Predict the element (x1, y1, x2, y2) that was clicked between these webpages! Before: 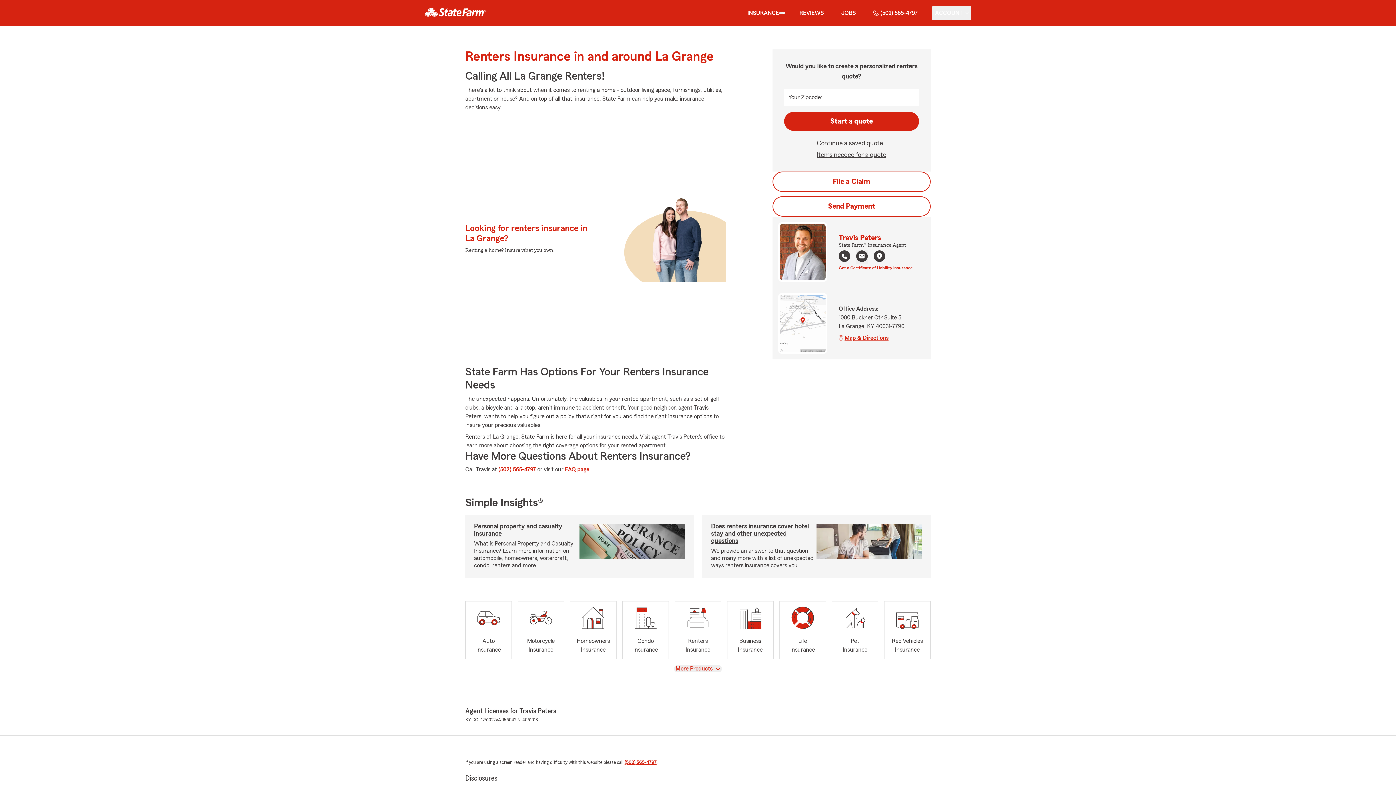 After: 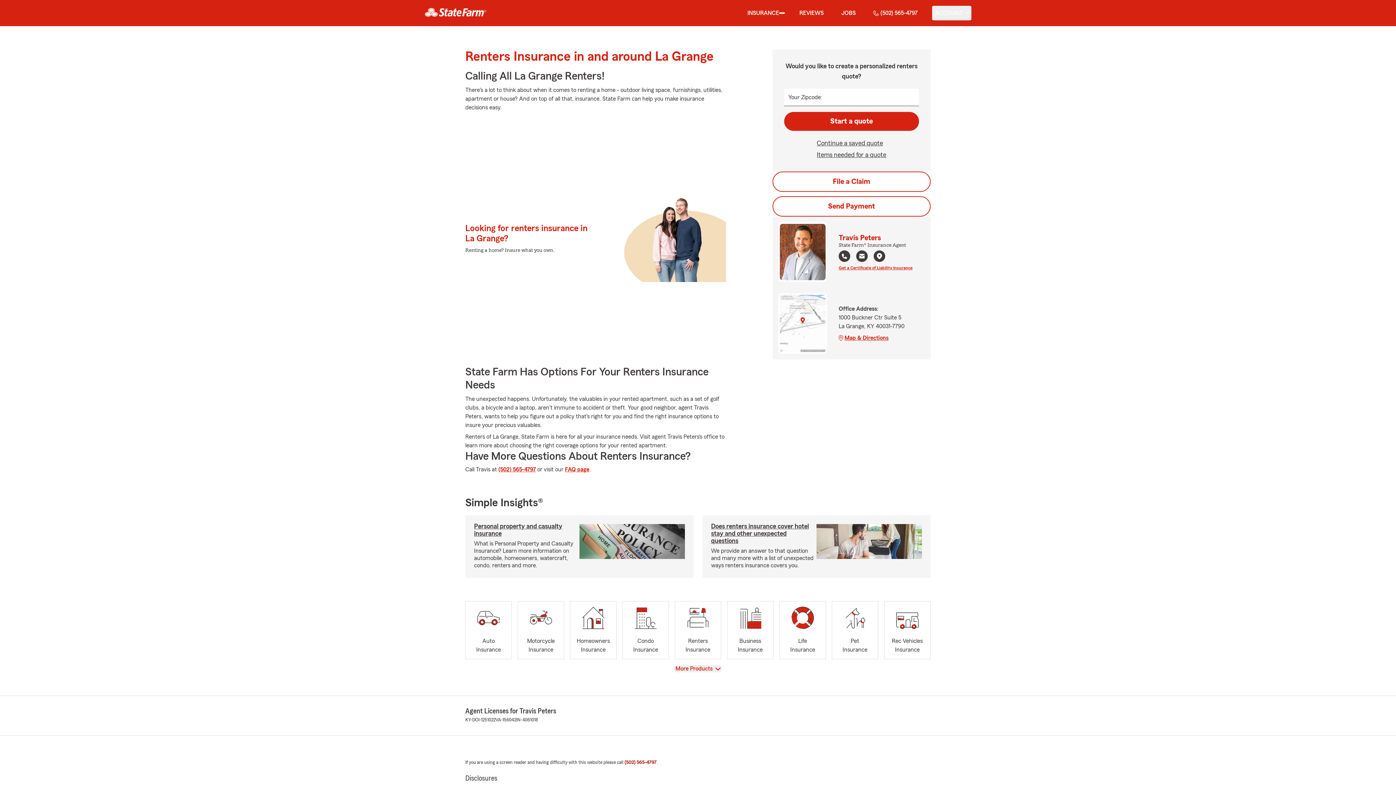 Action: label: (502) 565-4797 bbox: (624, 760, 656, 765)